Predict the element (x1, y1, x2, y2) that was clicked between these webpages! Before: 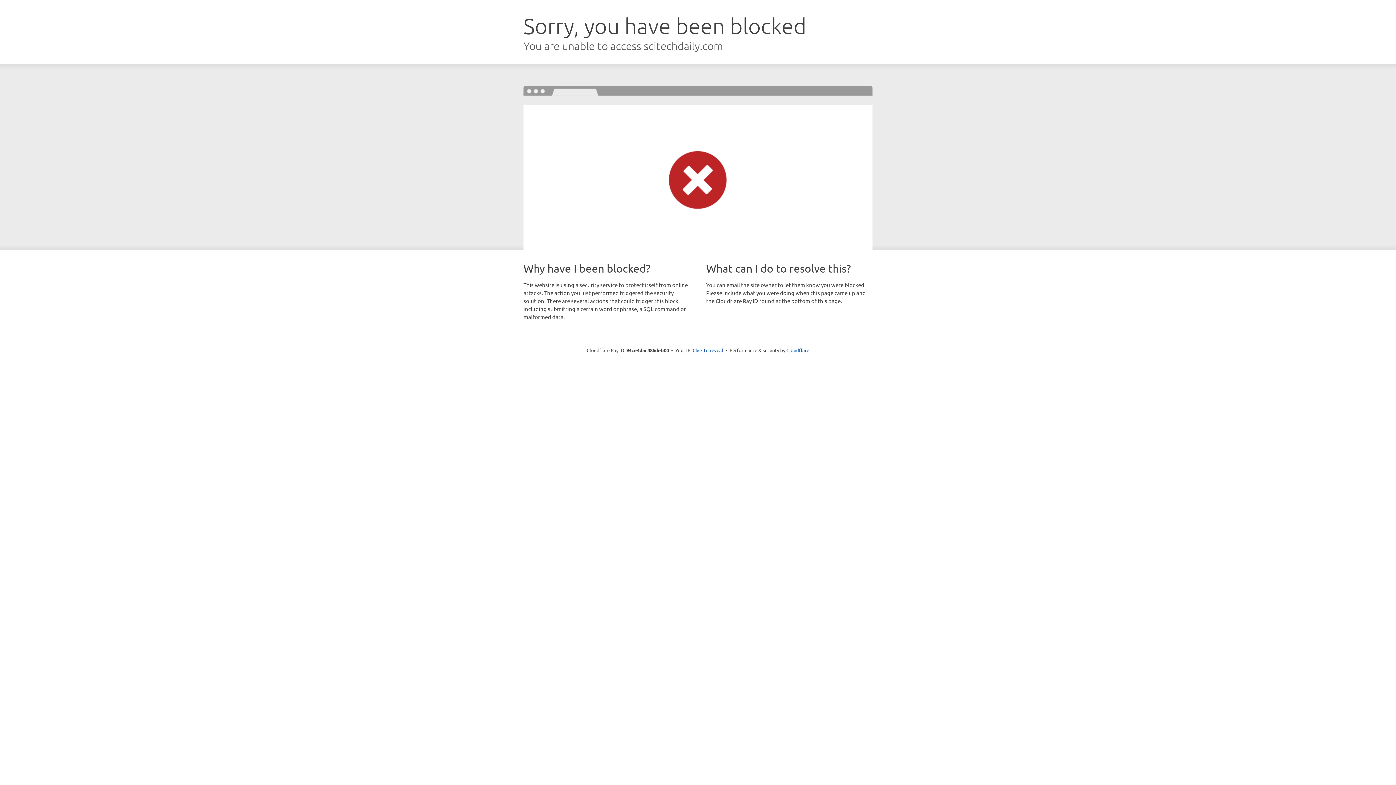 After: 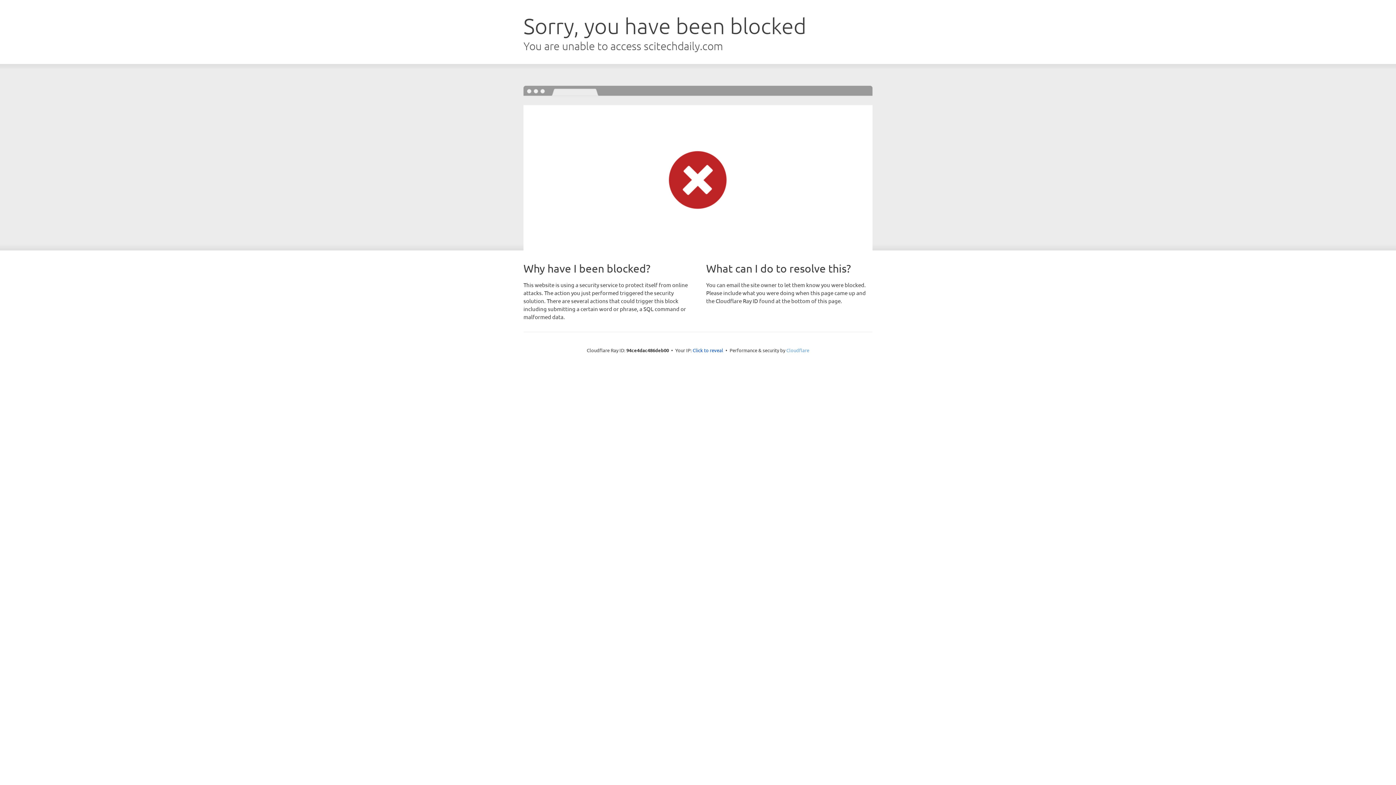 Action: bbox: (786, 347, 809, 353) label: Cloudflare